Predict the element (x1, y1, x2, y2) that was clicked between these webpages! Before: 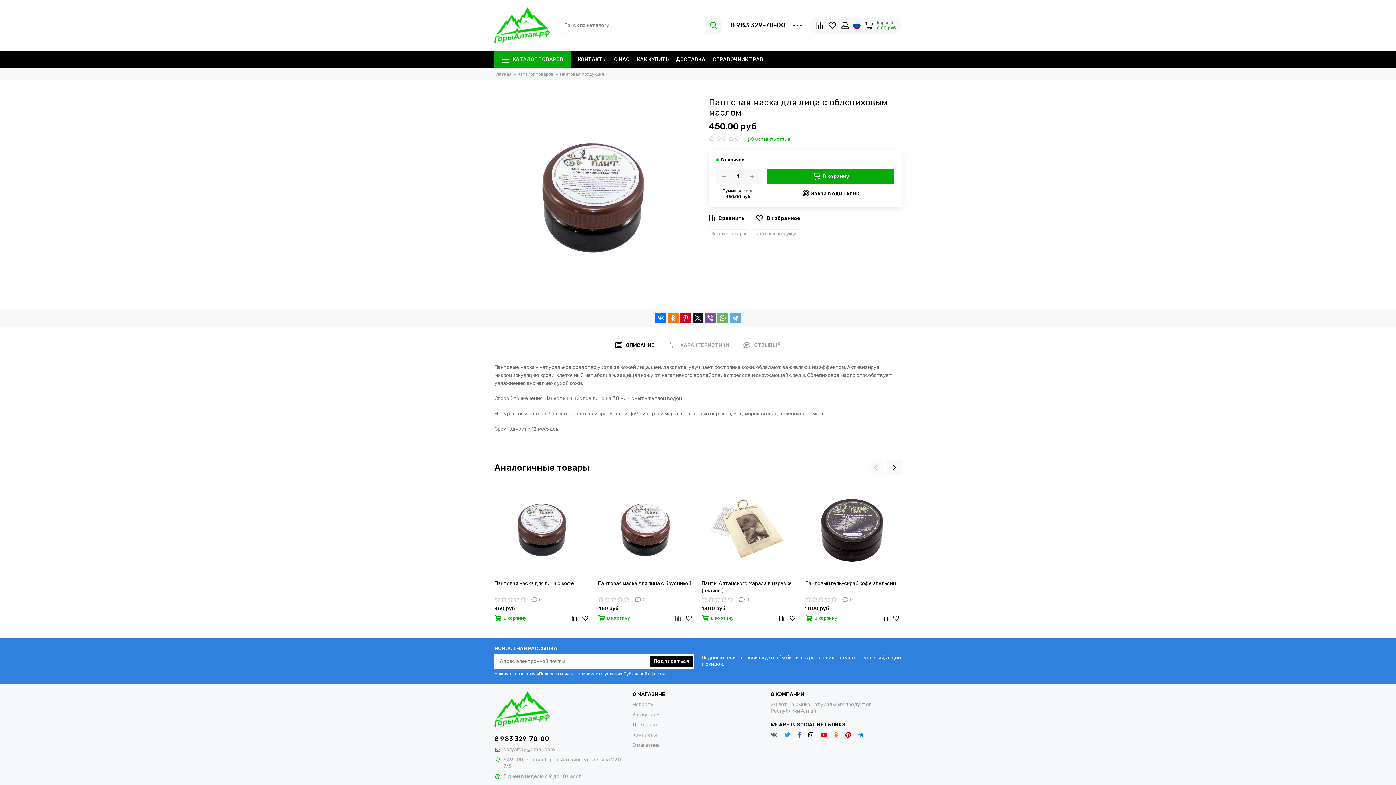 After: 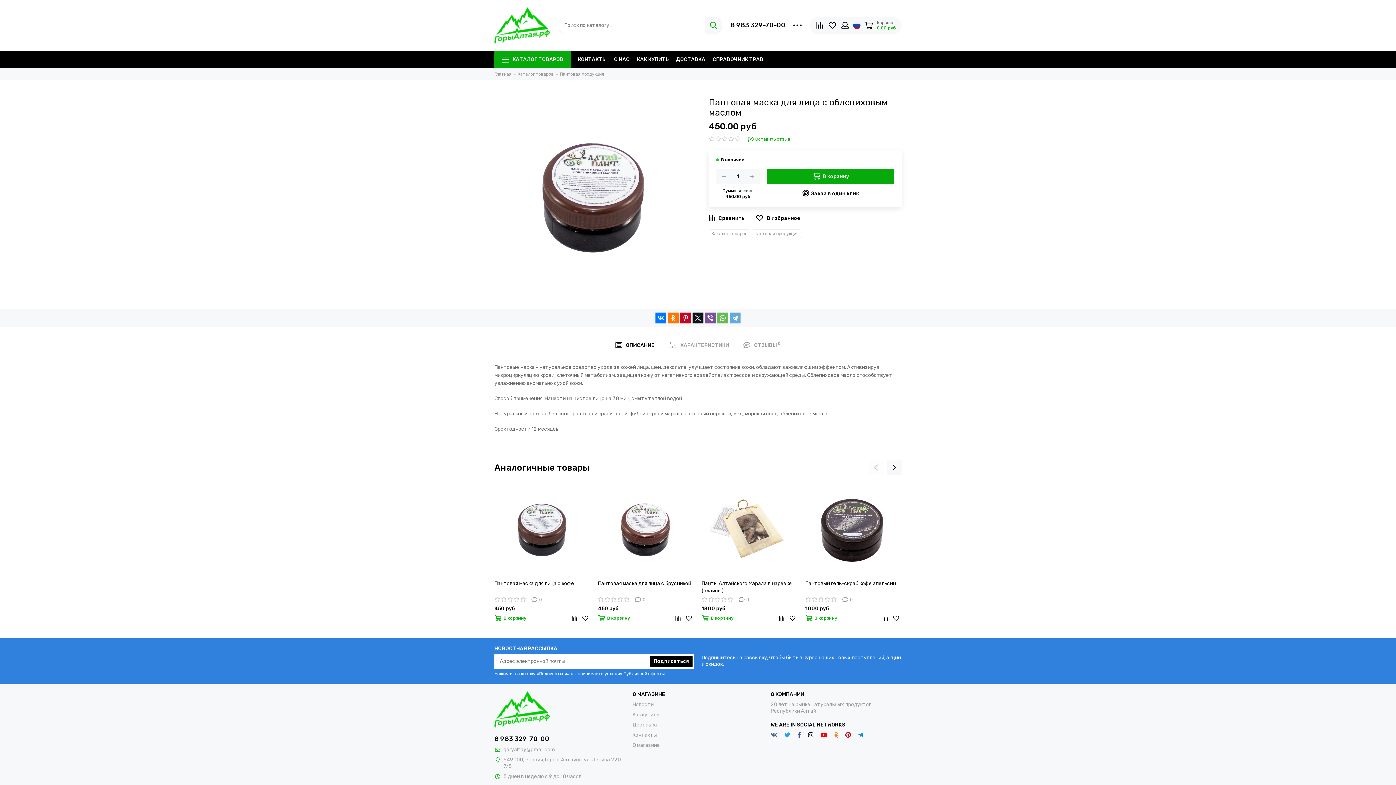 Action: bbox: (808, 732, 813, 739)